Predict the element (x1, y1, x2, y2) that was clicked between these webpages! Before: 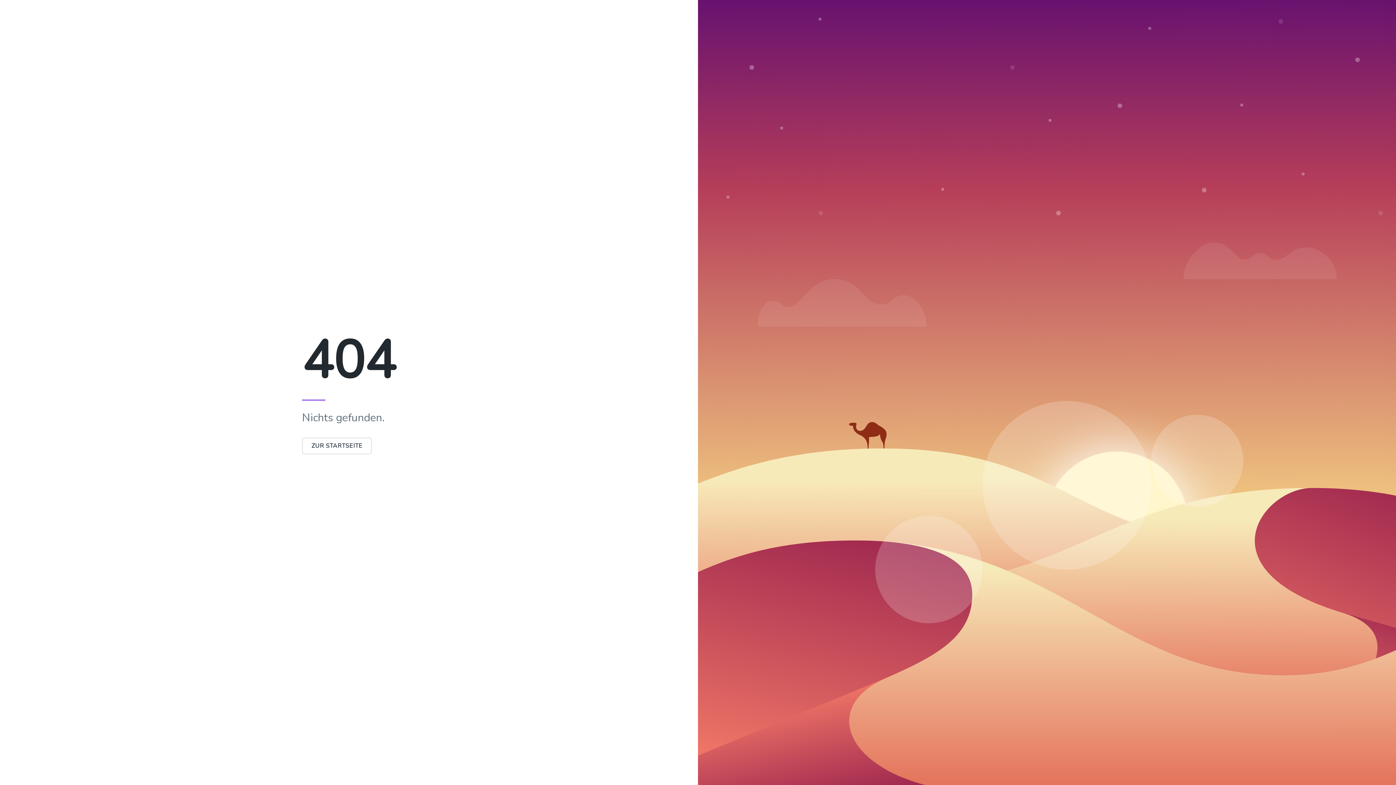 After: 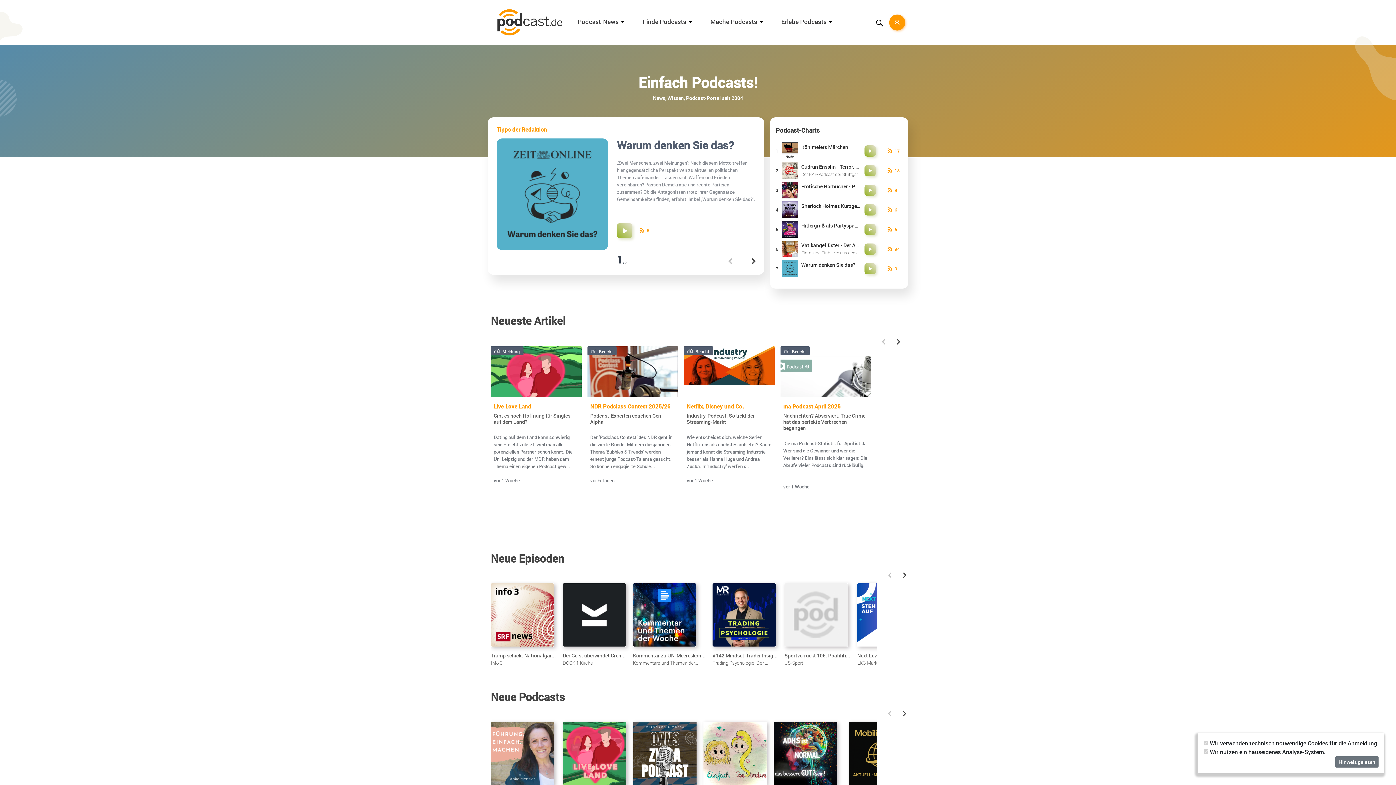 Action: bbox: (302, 442, 372, 450) label: ZUR STARTSEITE